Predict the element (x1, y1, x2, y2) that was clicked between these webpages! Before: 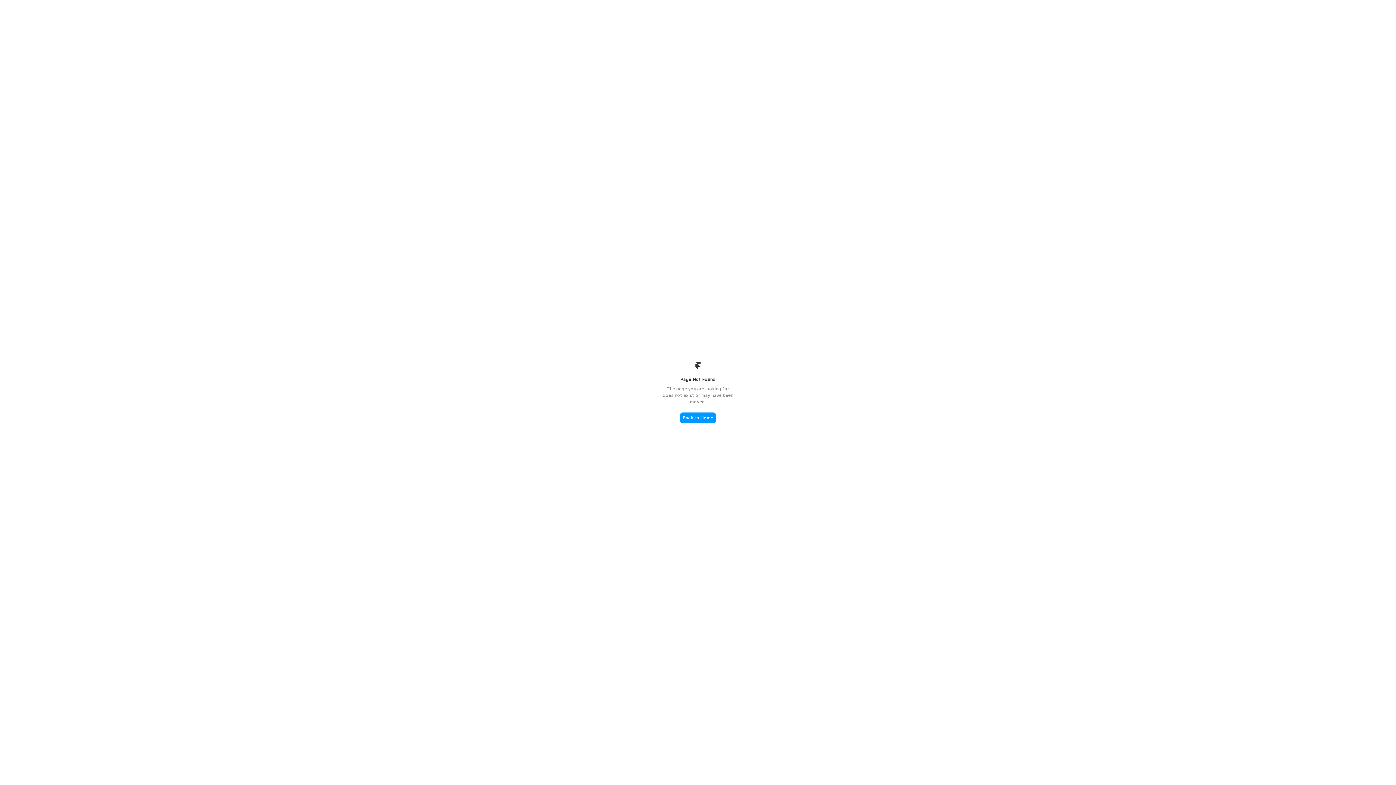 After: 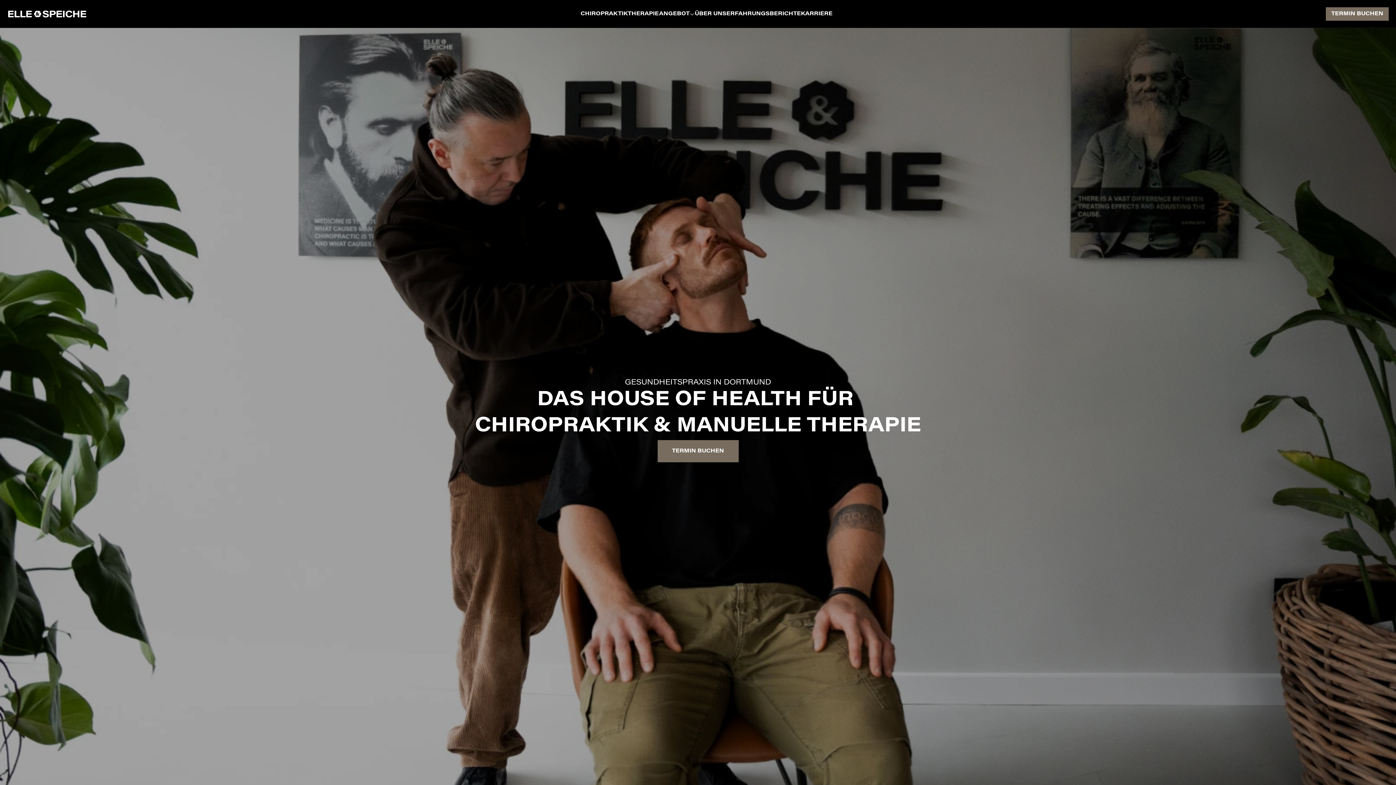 Action: bbox: (680, 412, 716, 423) label: Back to Home